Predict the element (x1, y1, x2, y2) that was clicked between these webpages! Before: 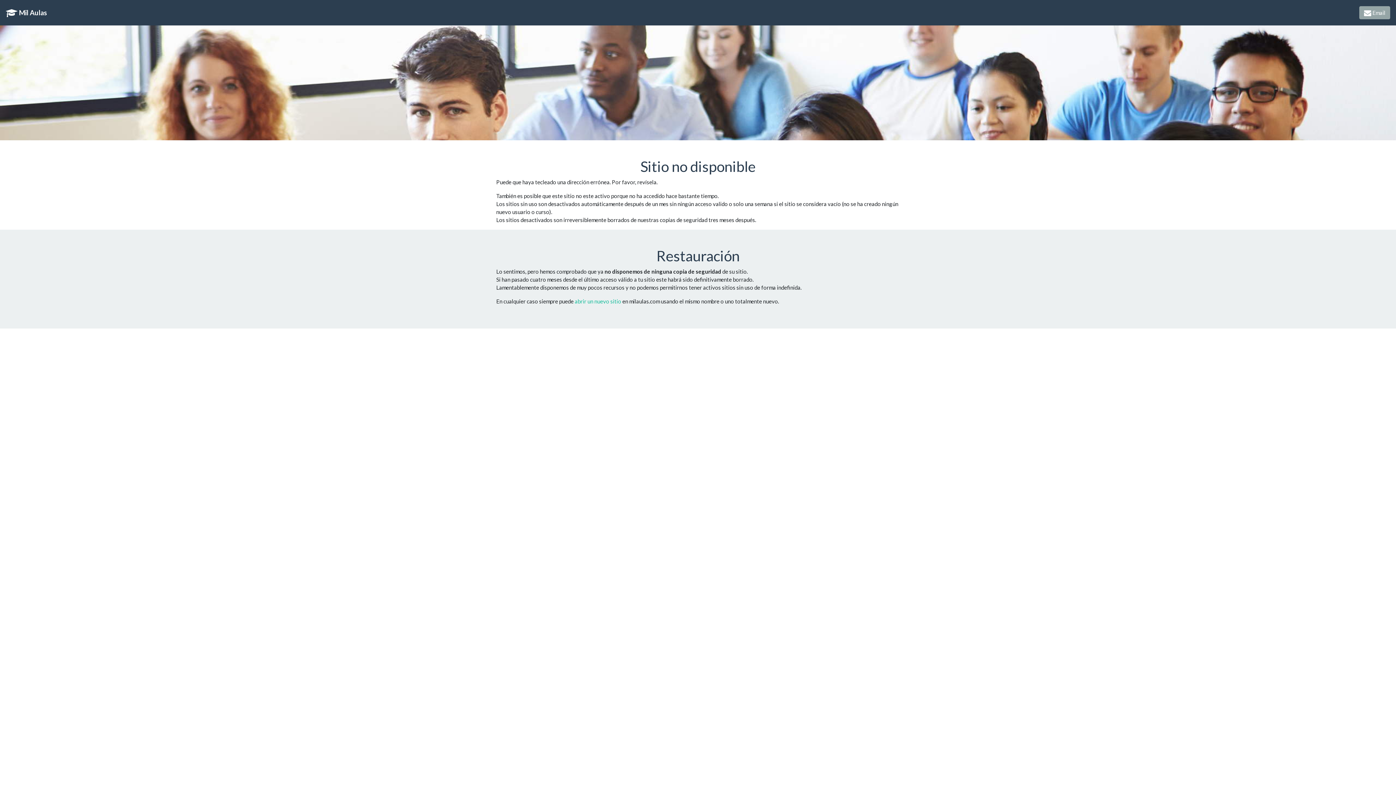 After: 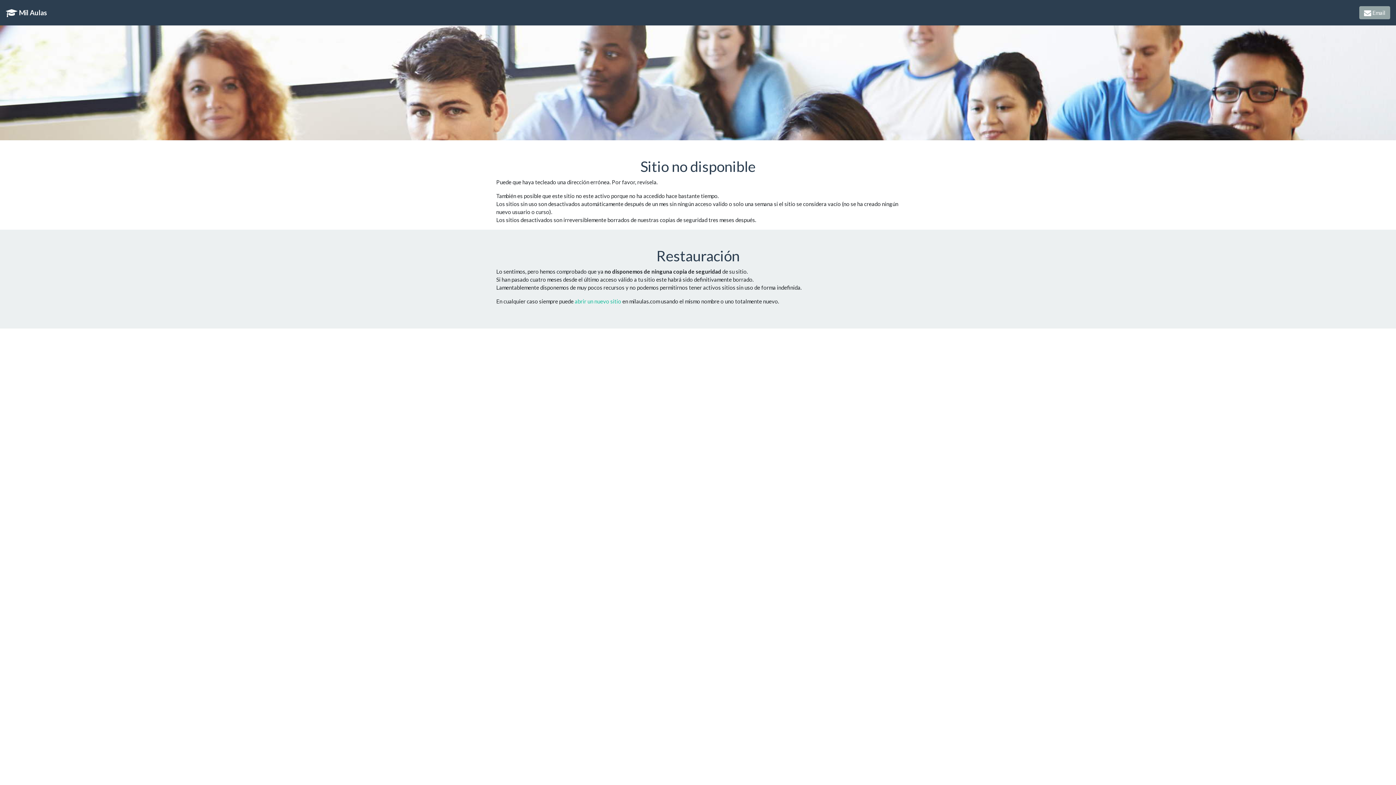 Action: label: Lo sentimos, pero hemos comprobado que ya no disponemos de ninguna copia de seguridad de su sitio.
Si han pasado cuatro meses desde el último acceso válido a tu sitio este habrá sido definitivamente borrado.
Lamentablemente disponemos de muy pocos recursos y no podemos permitirnos tener activos sitios sin uso de forma indefinida. bbox: (496, 267, 900, 291)